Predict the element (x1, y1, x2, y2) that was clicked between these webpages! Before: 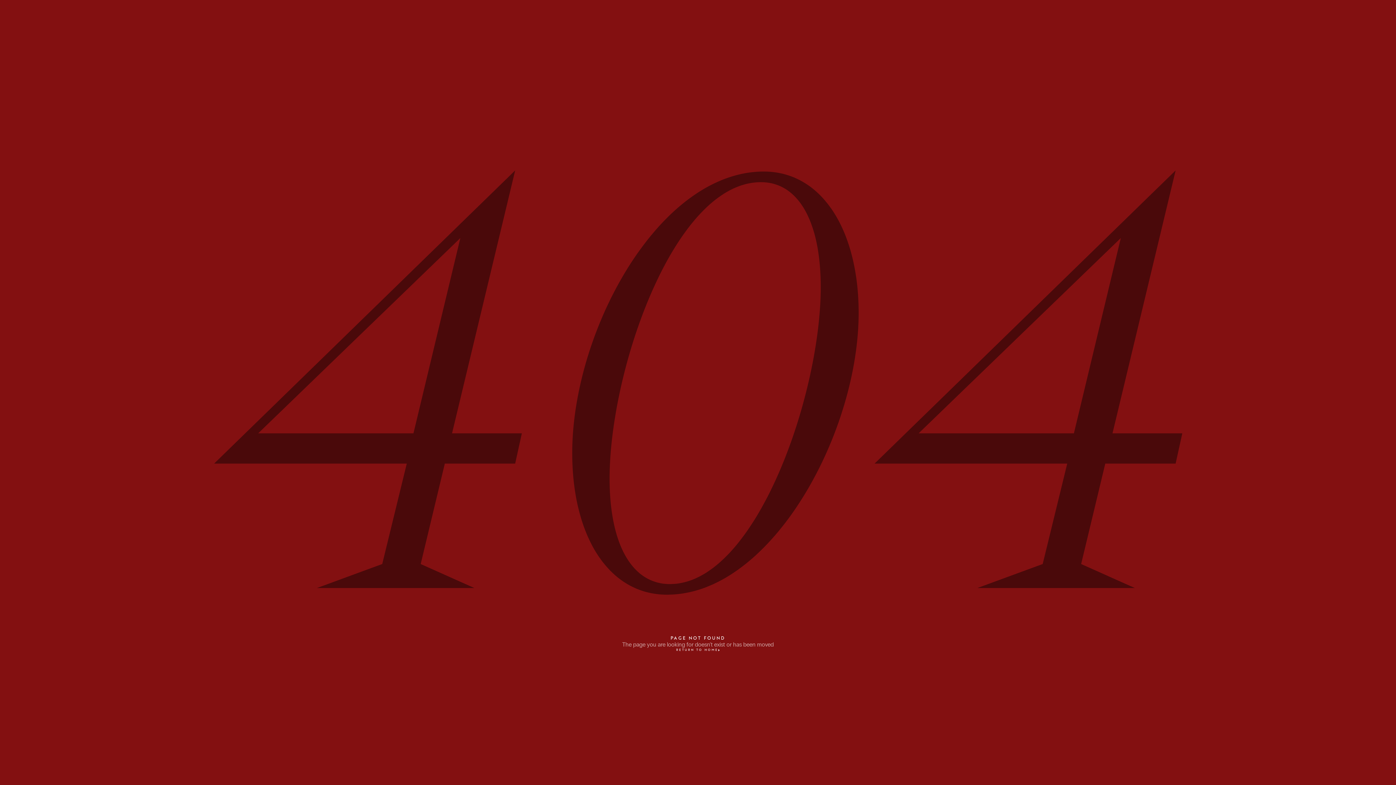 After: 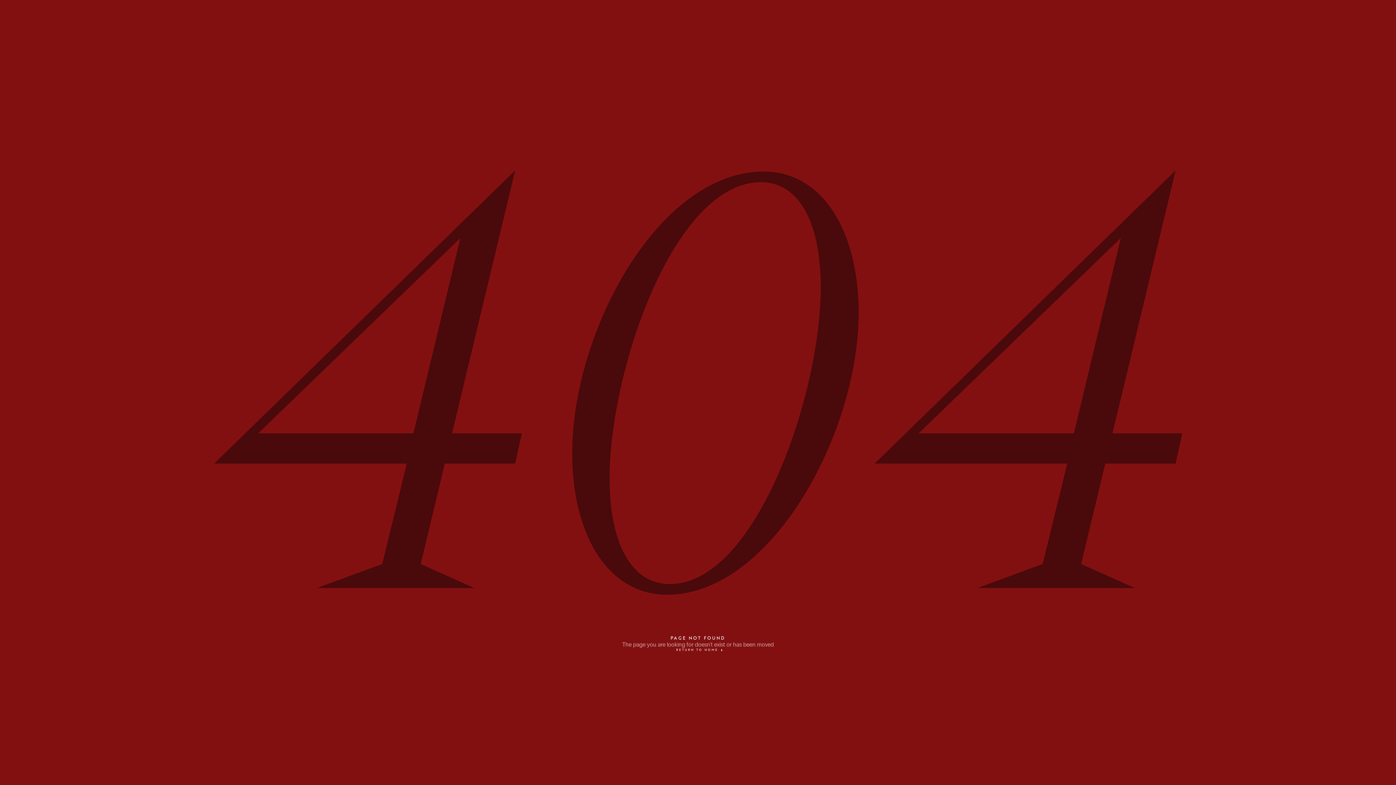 Action: label: RETURN TO HOME bbox: (676, 648, 719, 652)